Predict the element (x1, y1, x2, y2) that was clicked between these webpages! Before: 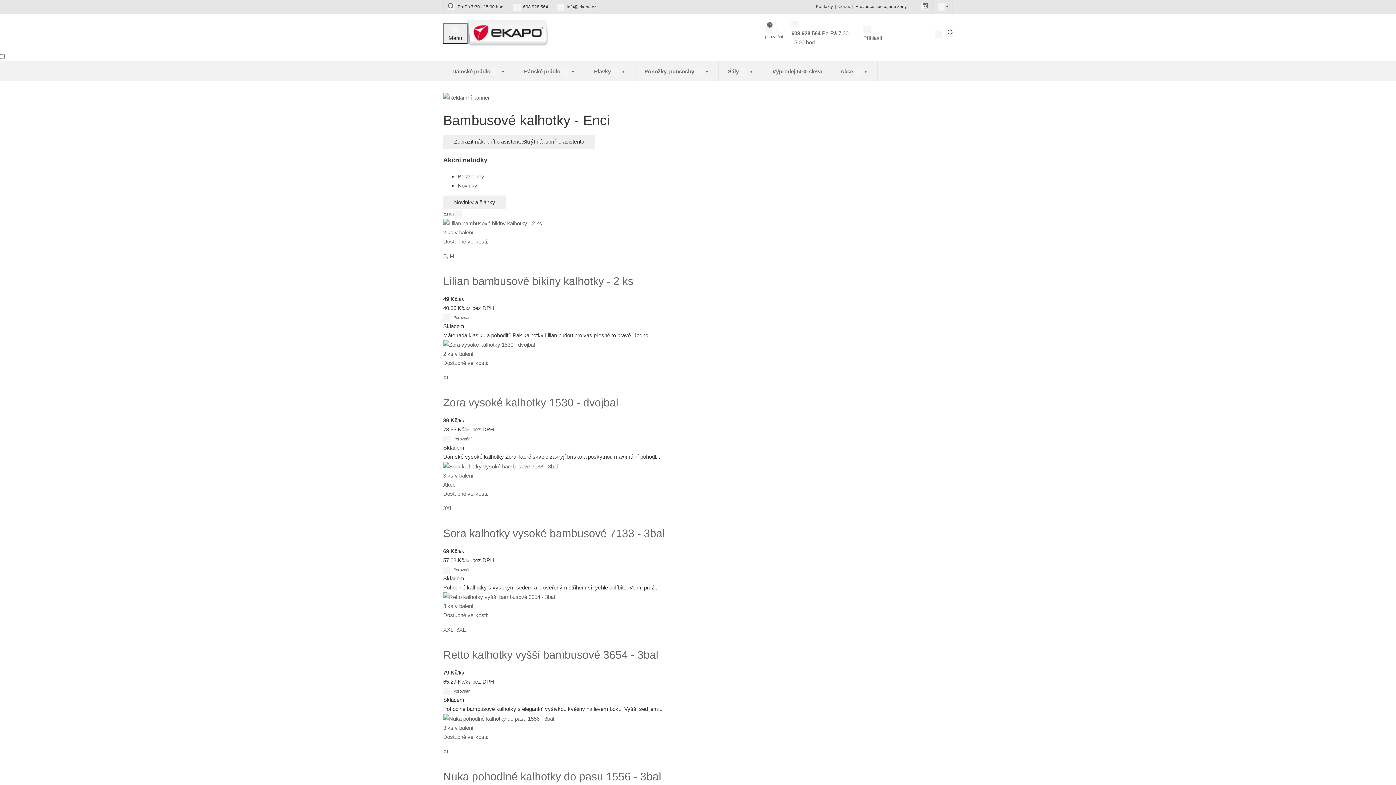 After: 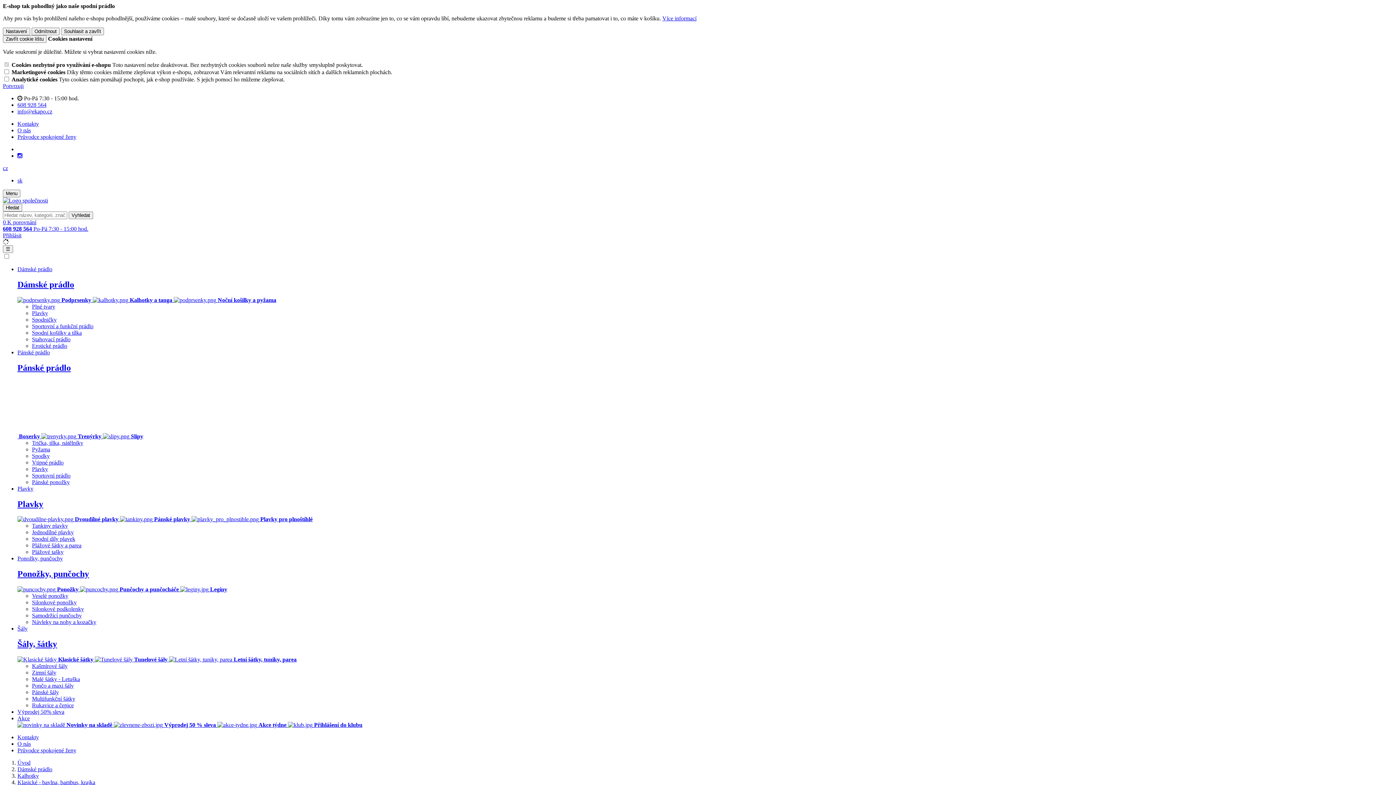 Action: label: Nuka pohodlné kalhotky do pasu 1556 - 3bal bbox: (443, 770, 661, 782)